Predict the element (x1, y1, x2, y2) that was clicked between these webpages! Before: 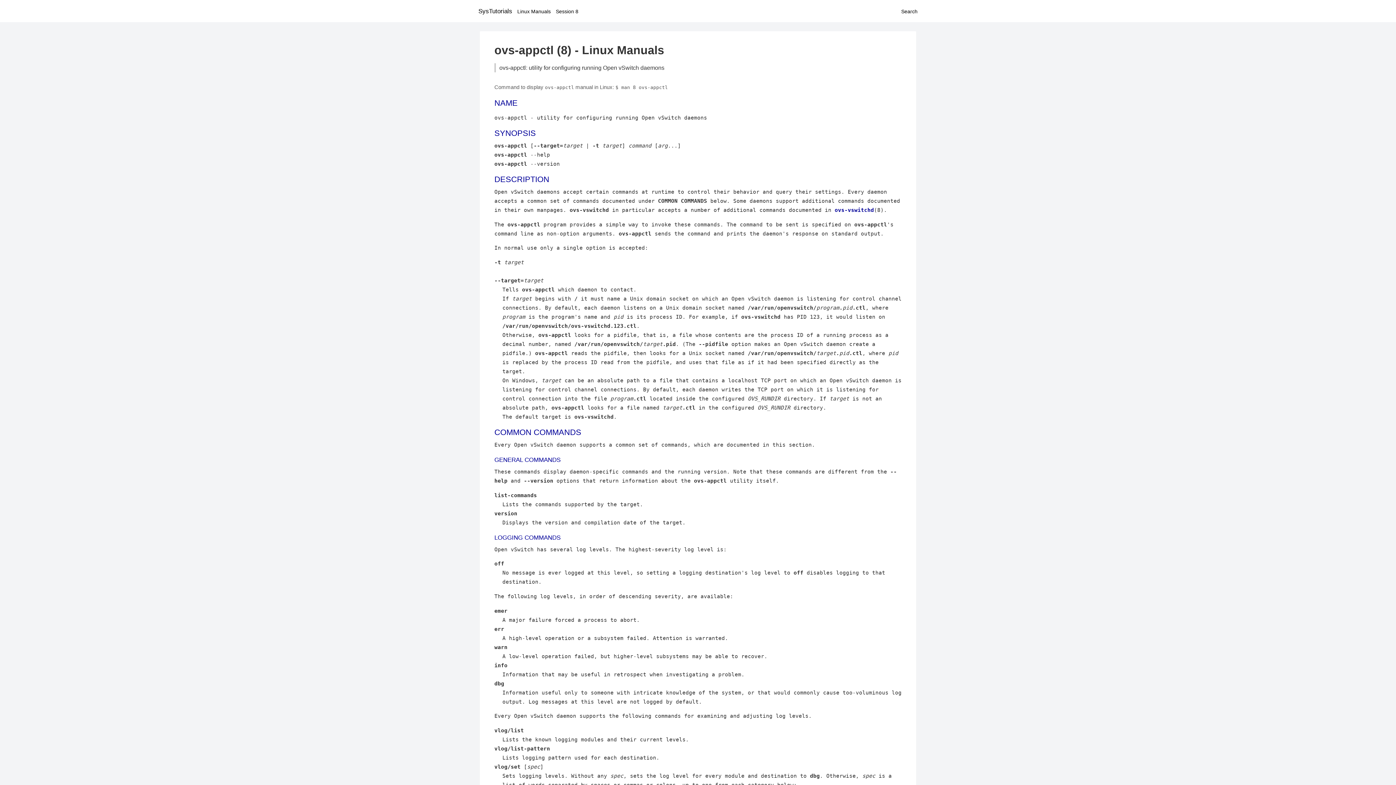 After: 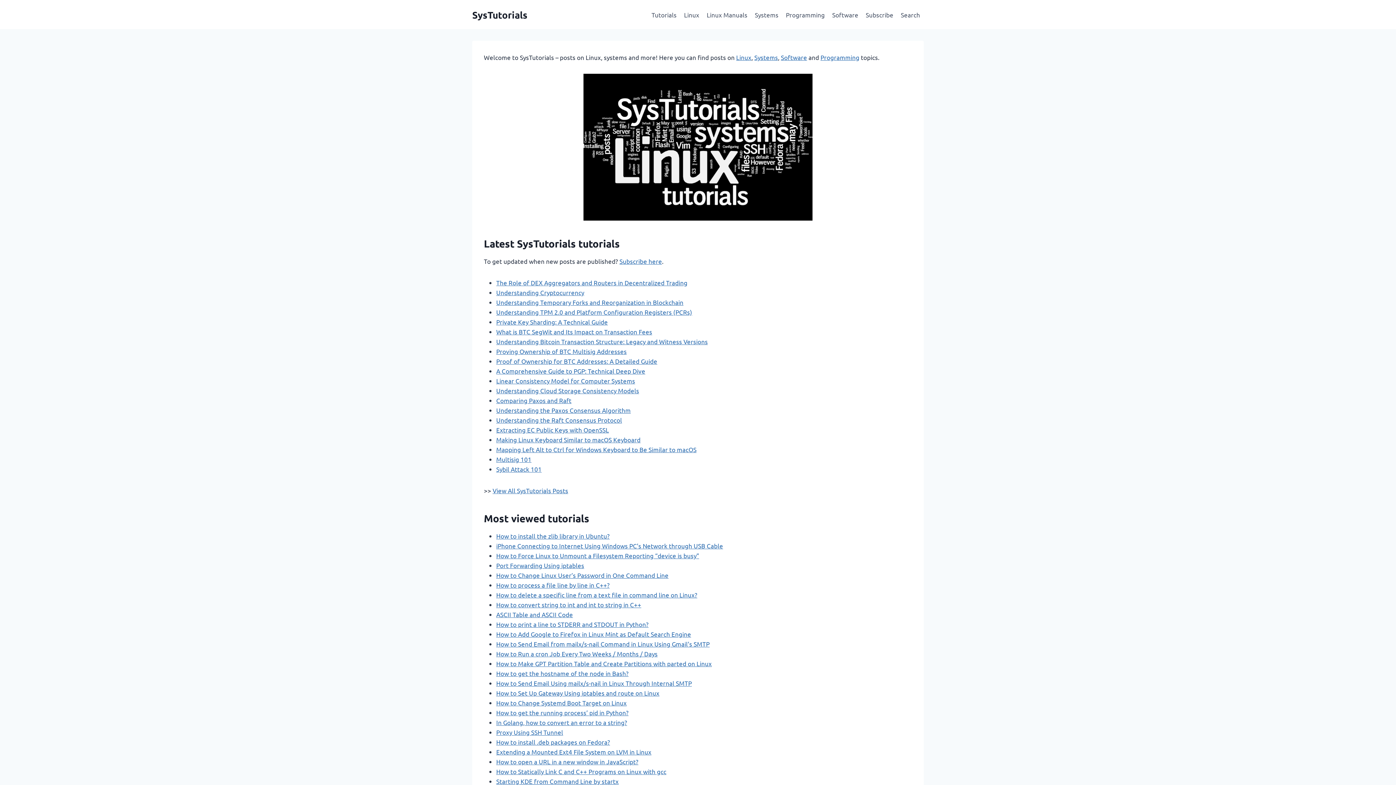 Action: label: SysTutorials bbox: (478, 7, 512, 14)